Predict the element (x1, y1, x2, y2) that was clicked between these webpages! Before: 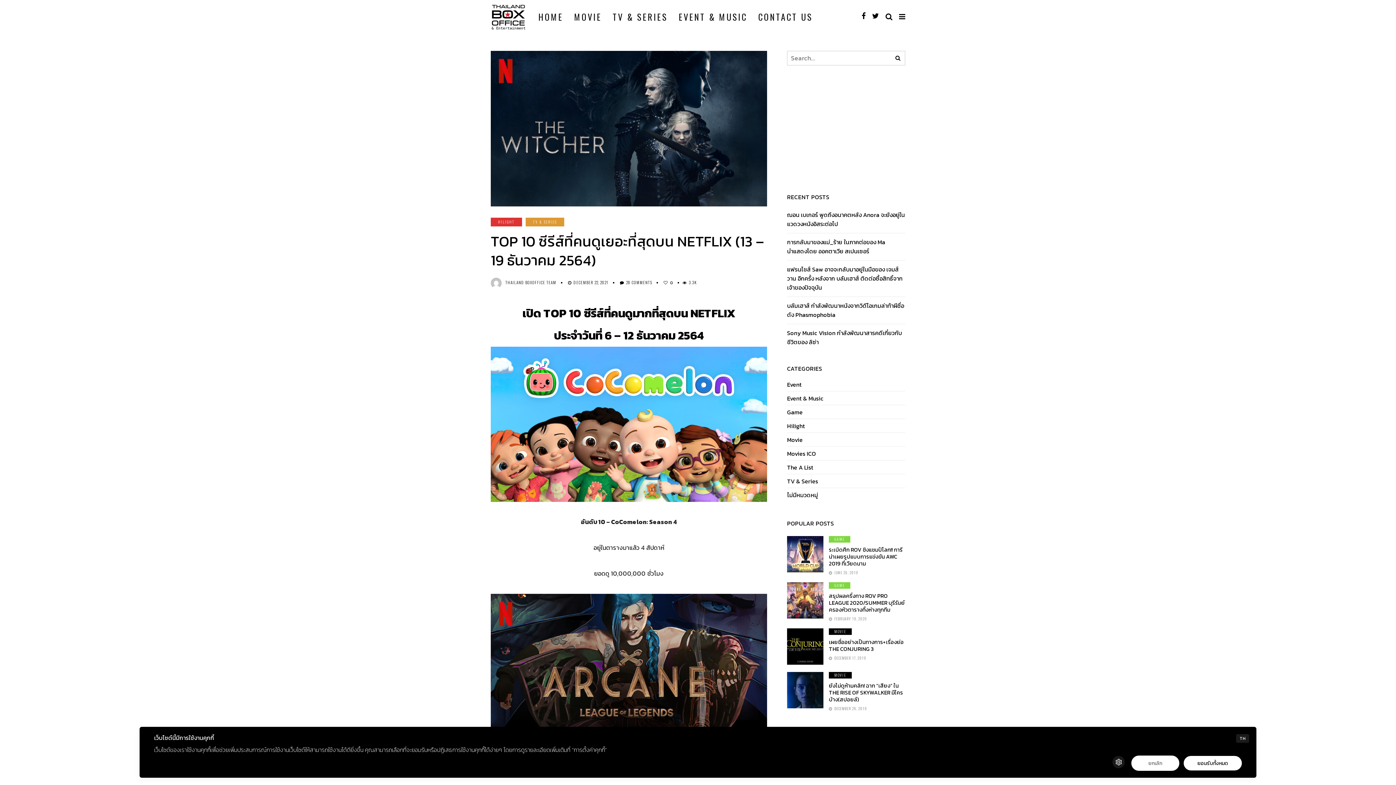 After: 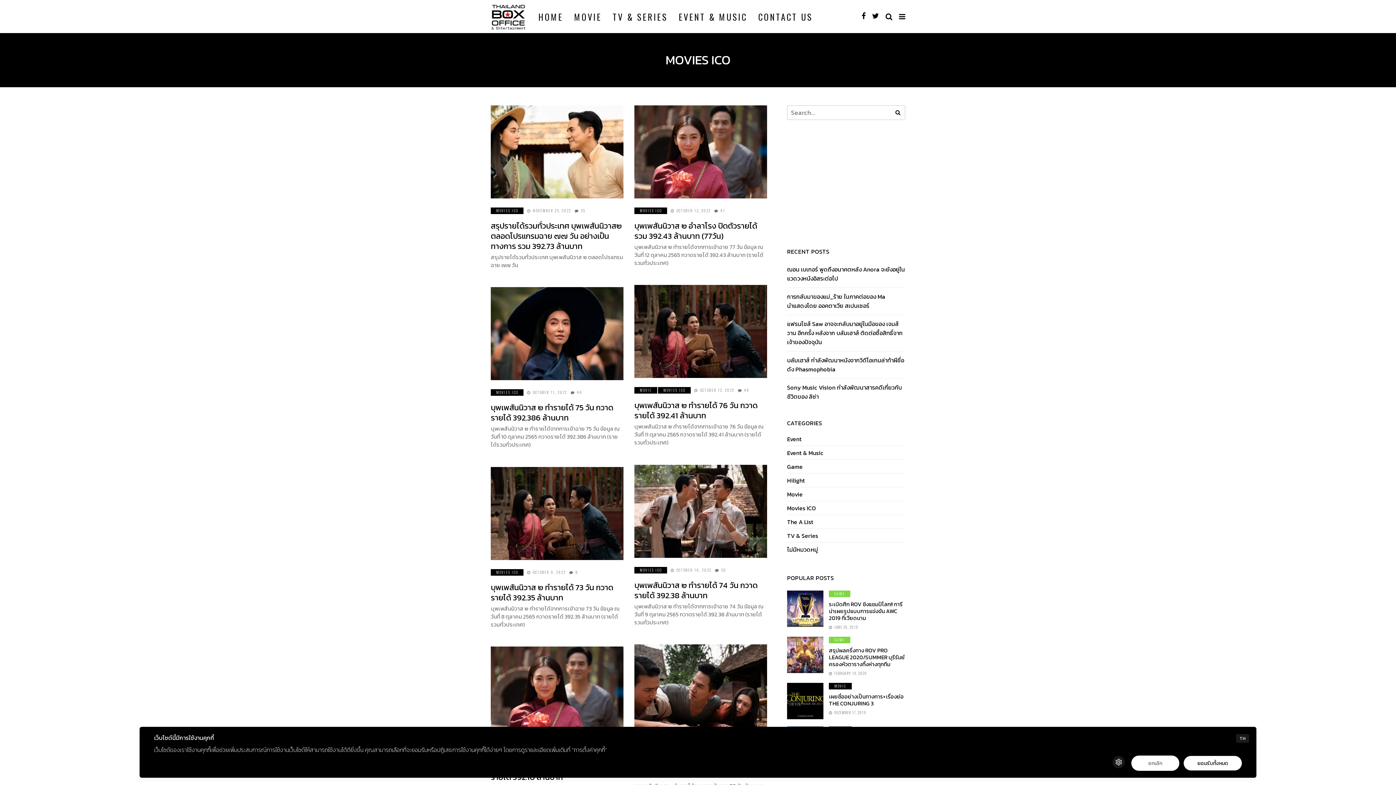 Action: bbox: (787, 450, 816, 457) label: Movies ICO